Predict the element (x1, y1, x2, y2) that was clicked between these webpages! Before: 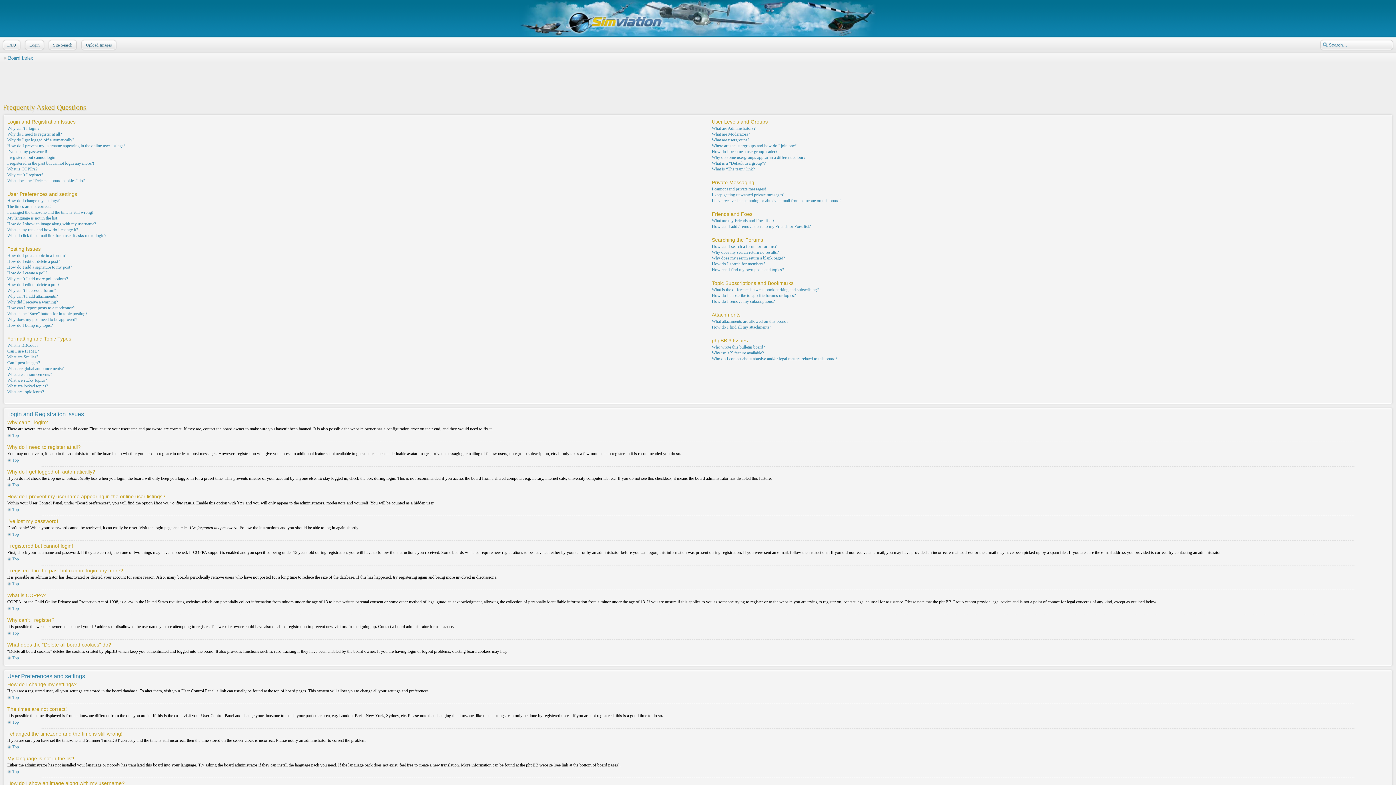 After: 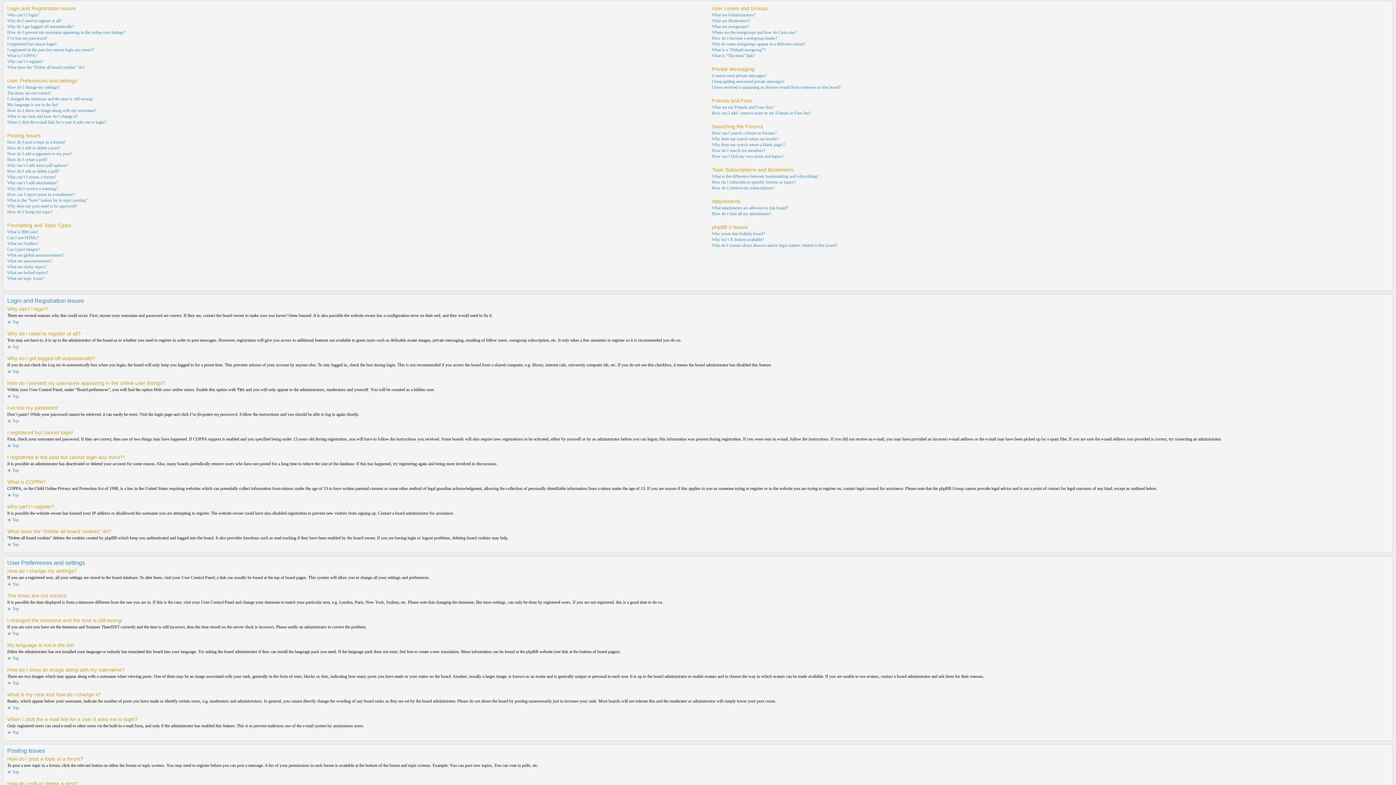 Action: bbox: (7, 532, 18, 536) label: Top